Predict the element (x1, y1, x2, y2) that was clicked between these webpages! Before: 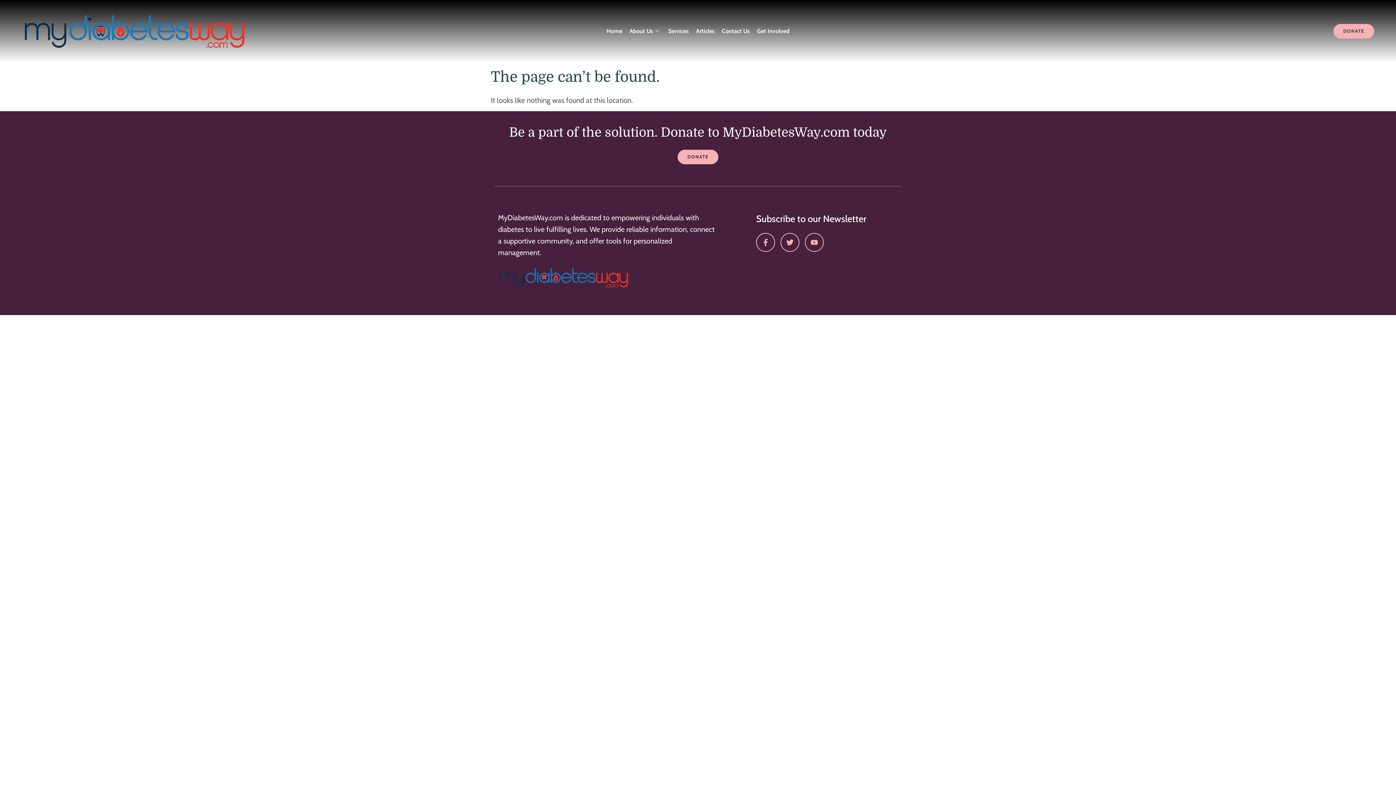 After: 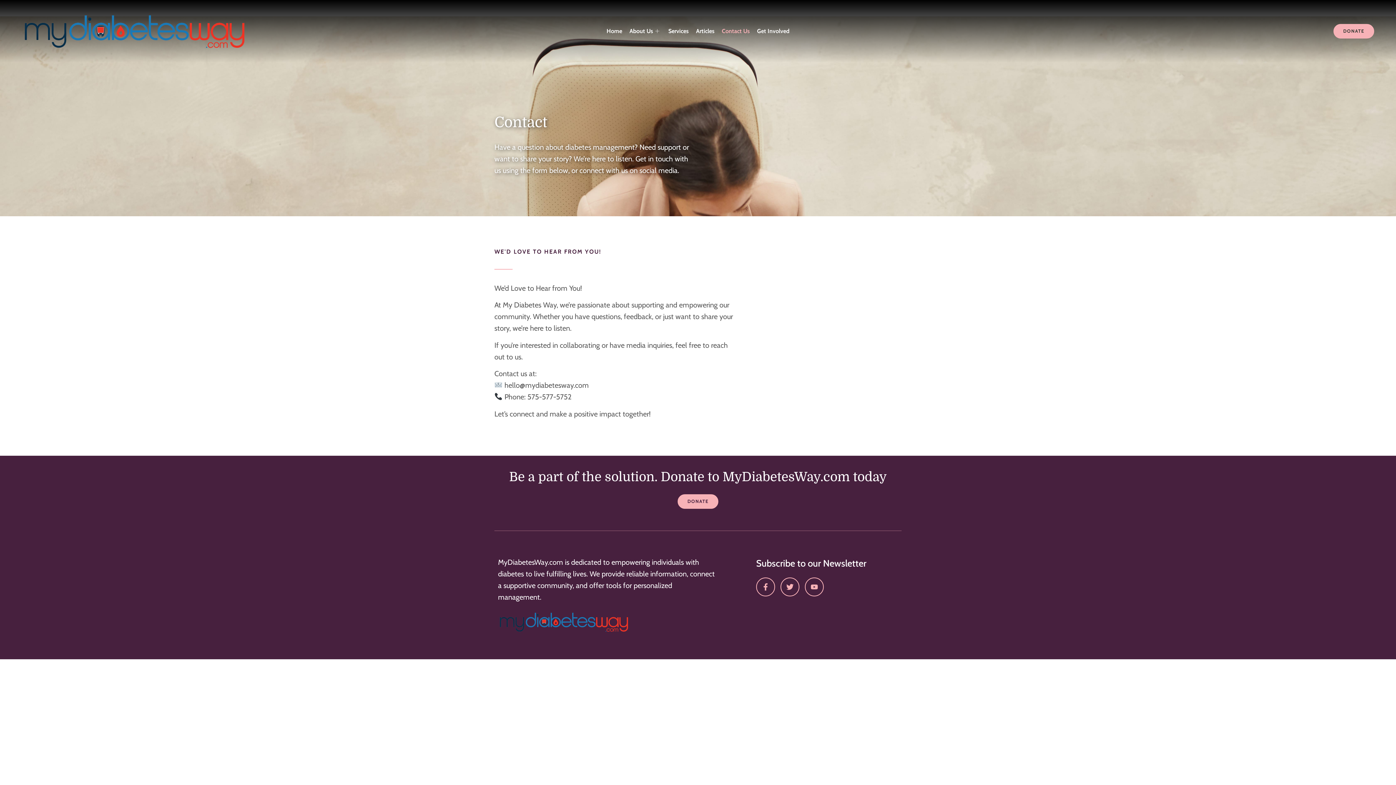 Action: label: Contact Us bbox: (718, 20, 753, 42)